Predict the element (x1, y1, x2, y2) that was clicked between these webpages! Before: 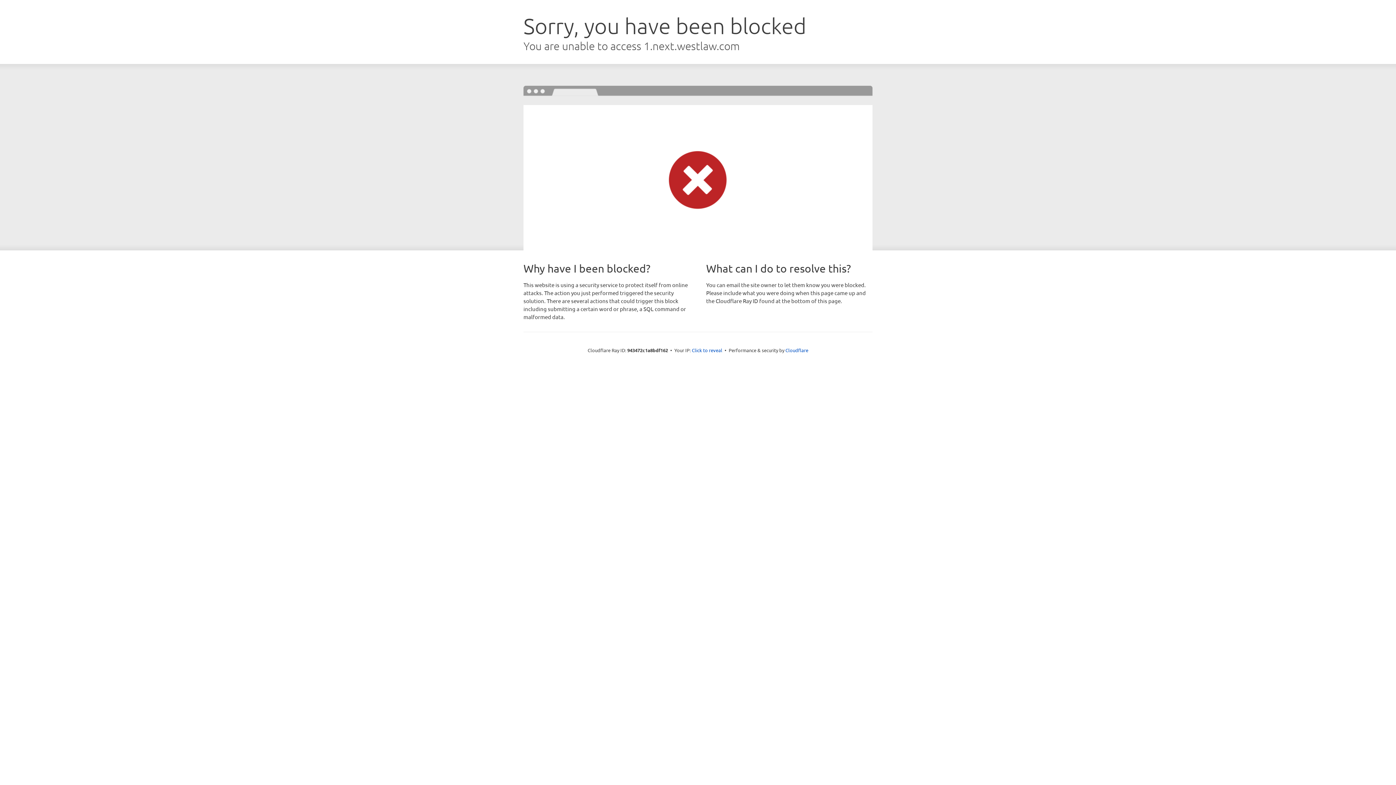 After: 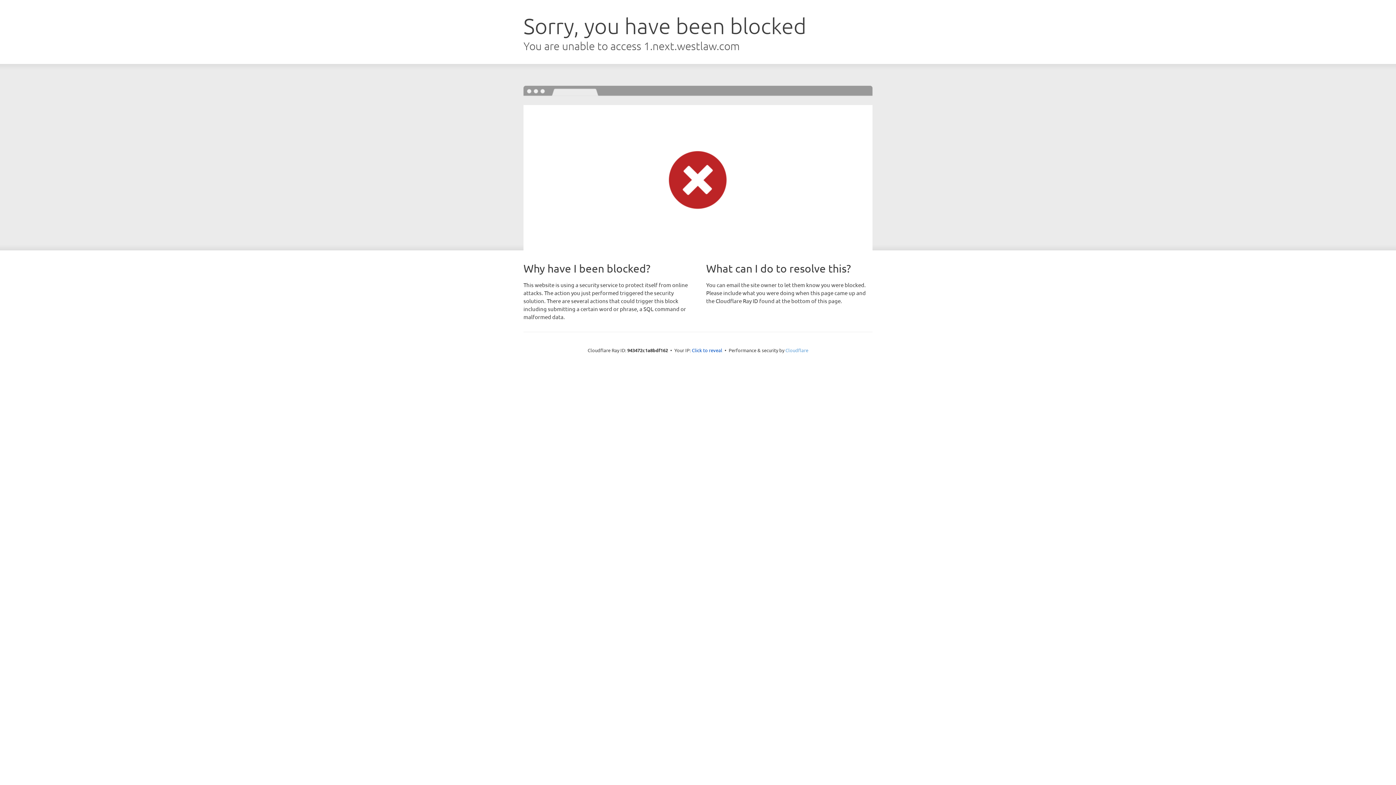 Action: bbox: (785, 347, 808, 353) label: Cloudflare